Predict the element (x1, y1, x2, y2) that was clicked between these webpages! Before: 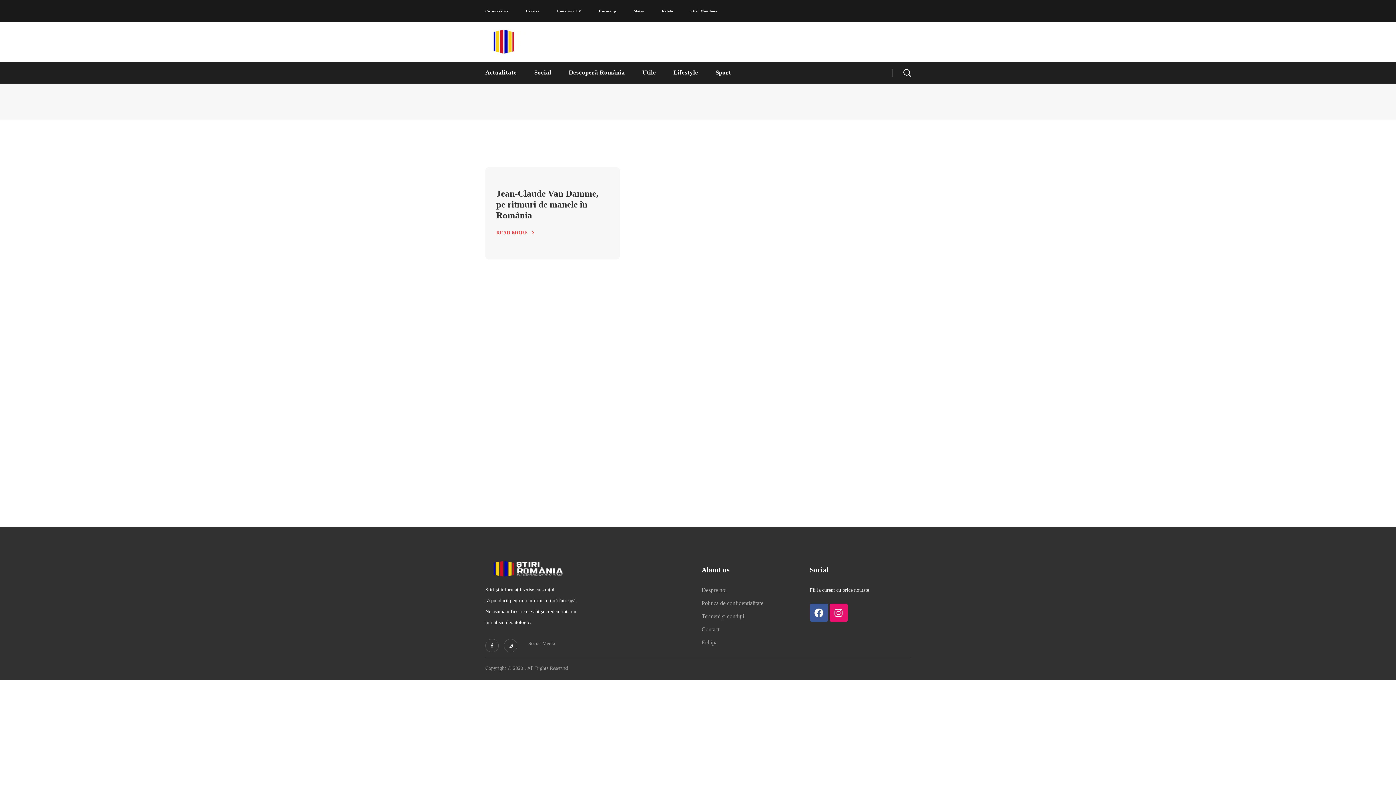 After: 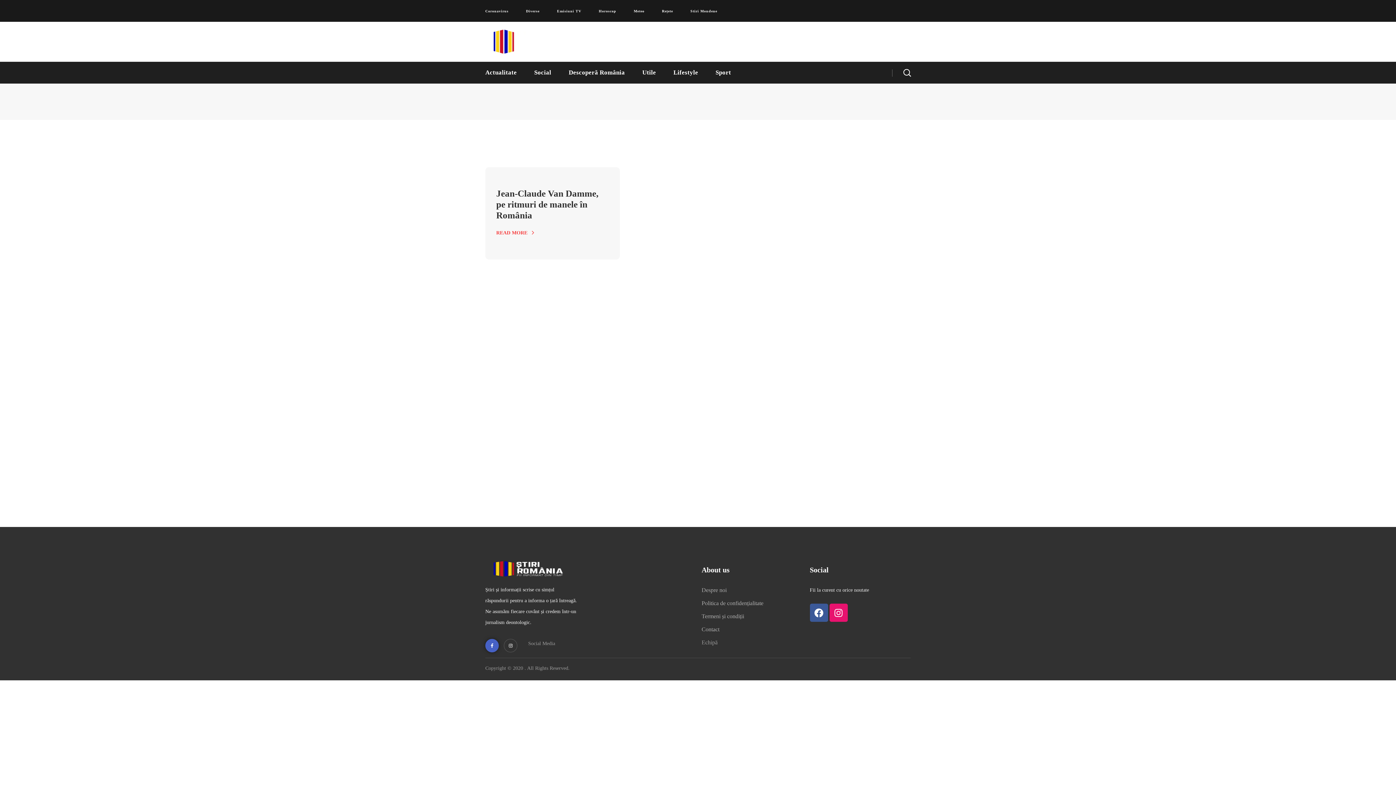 Action: bbox: (485, 639, 498, 652) label: Facebook-f